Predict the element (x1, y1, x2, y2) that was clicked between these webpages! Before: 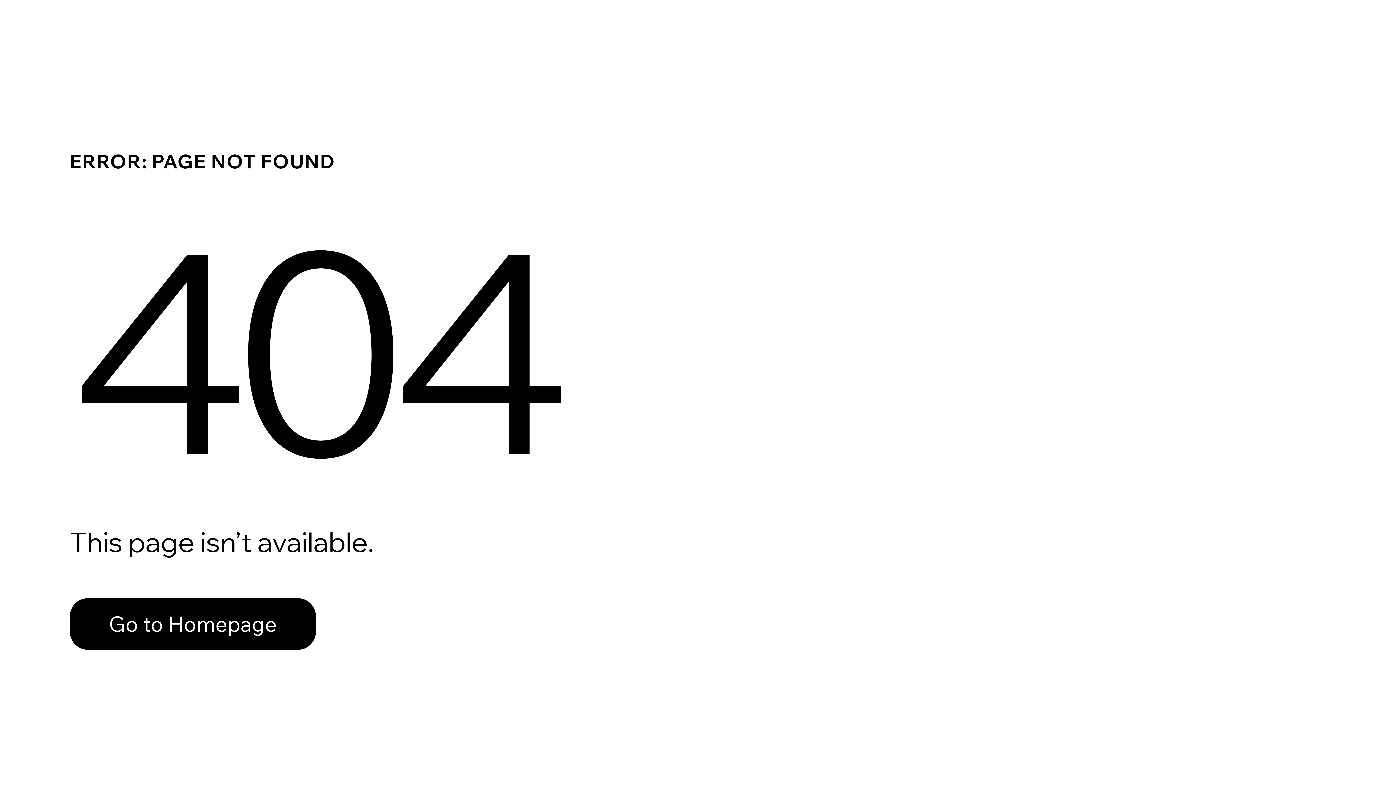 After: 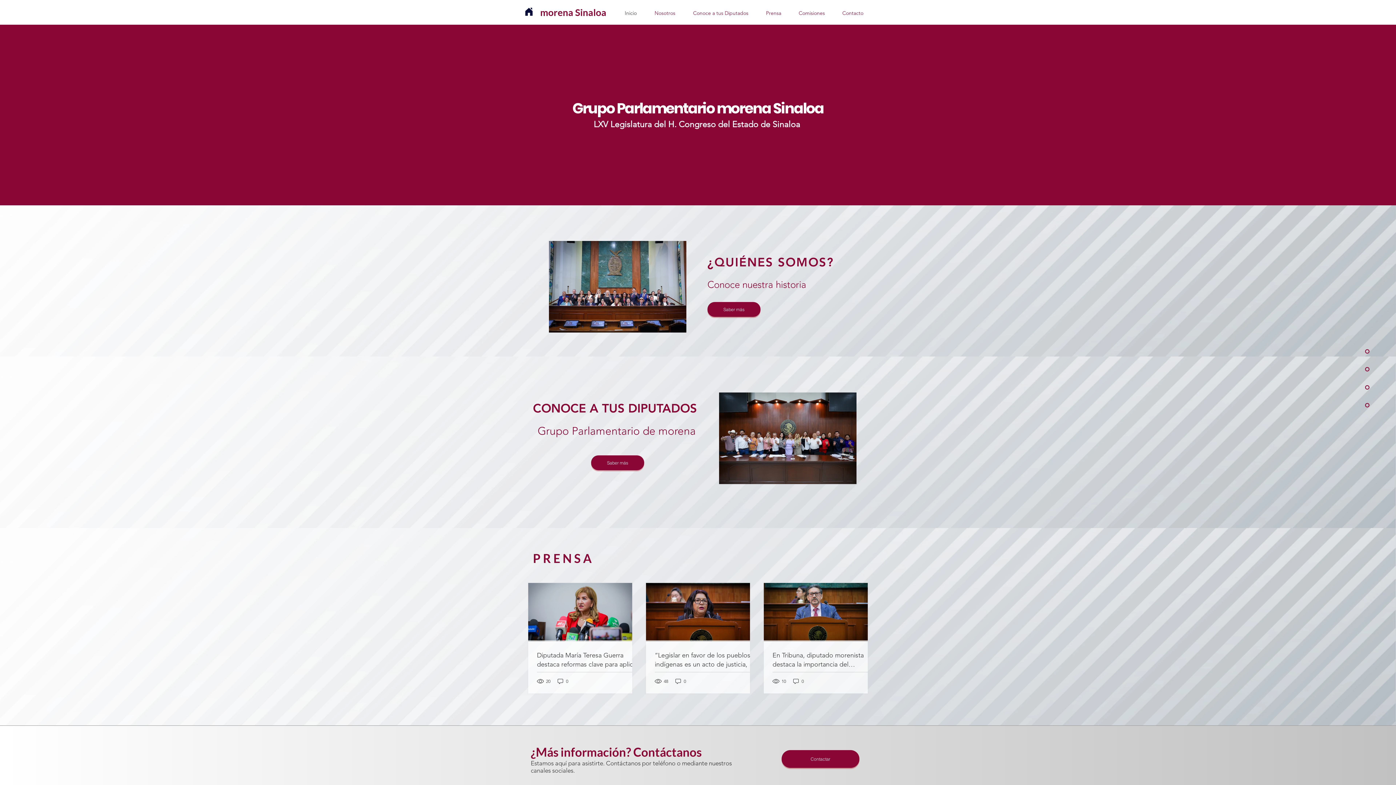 Action: bbox: (69, 582, 768, 659) label: Go to Homepage